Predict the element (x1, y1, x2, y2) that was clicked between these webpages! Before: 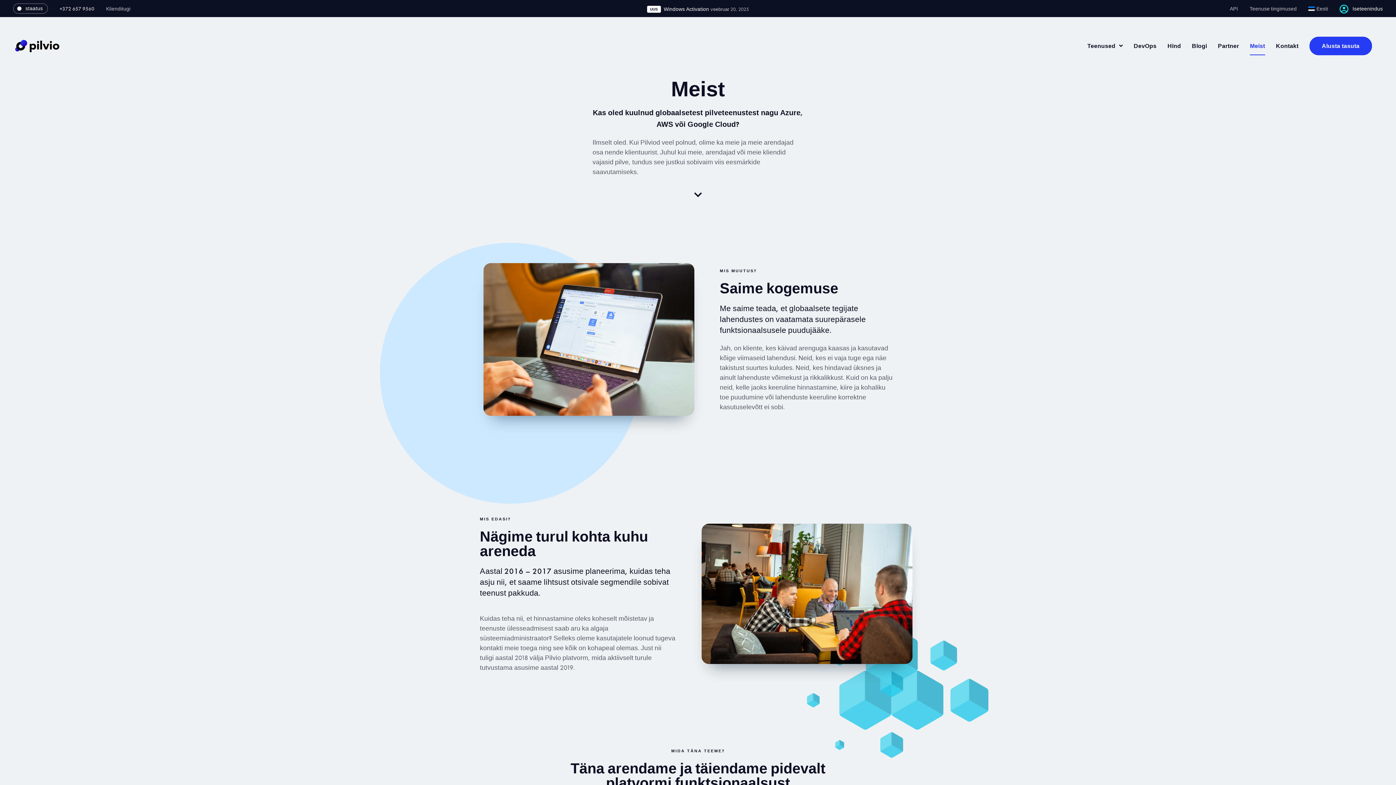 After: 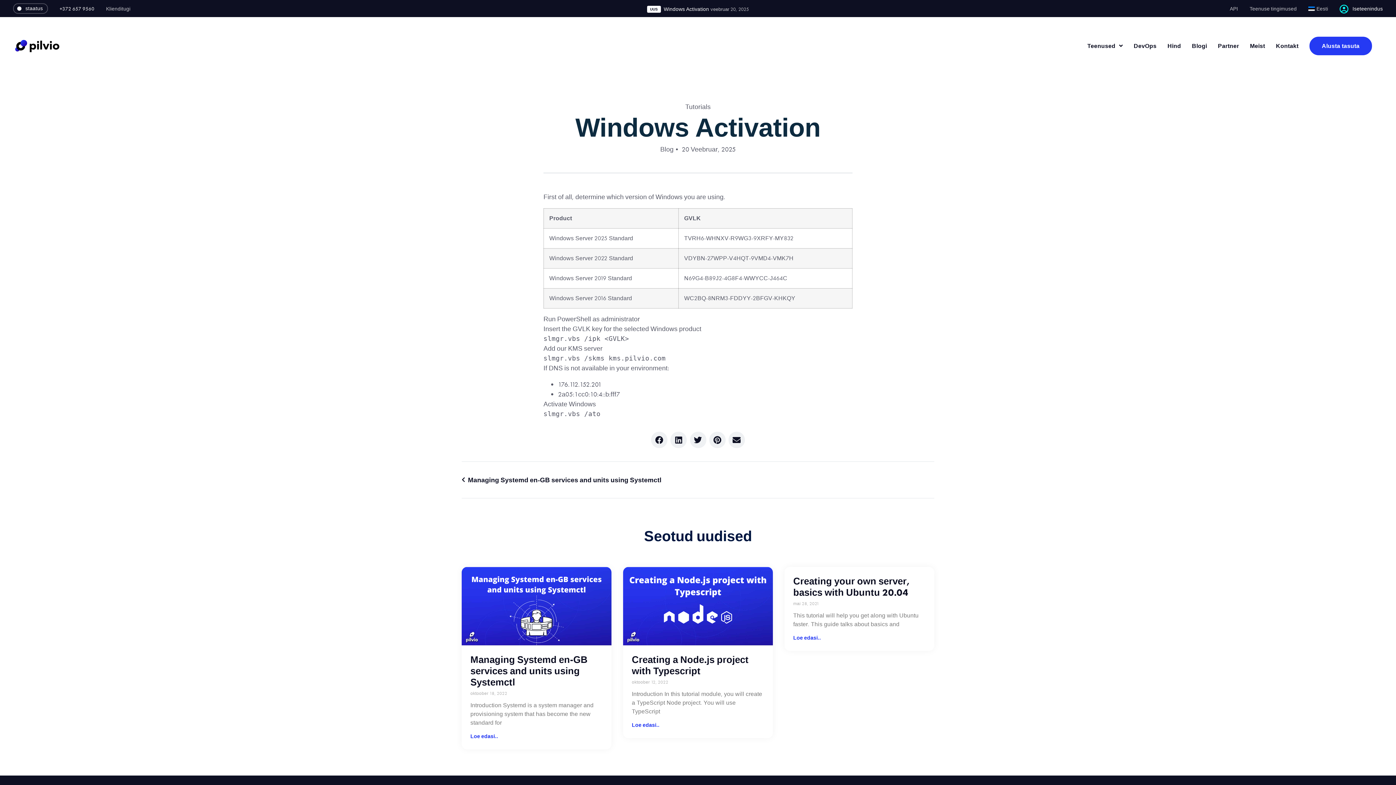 Action: bbox: (663, 5, 709, 13) label: Windows Activation